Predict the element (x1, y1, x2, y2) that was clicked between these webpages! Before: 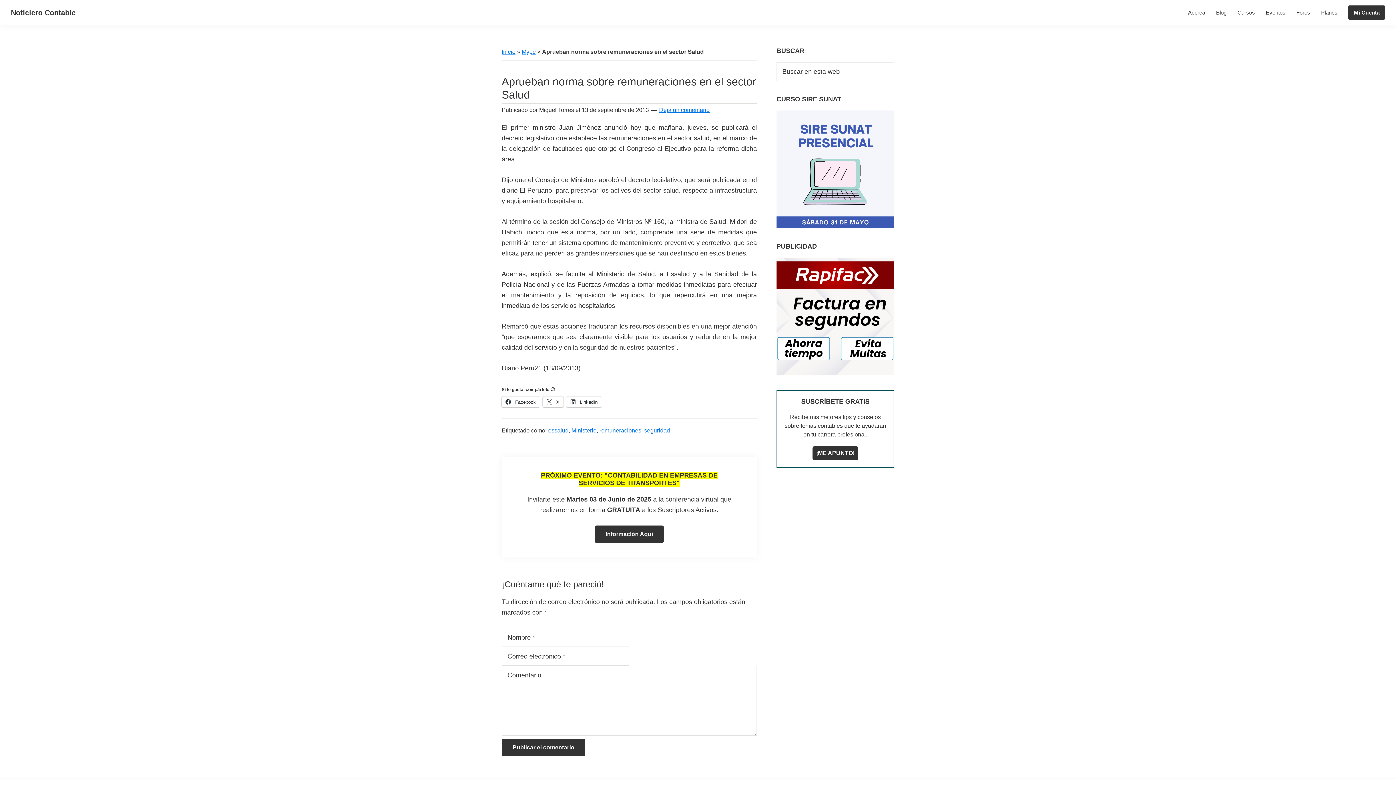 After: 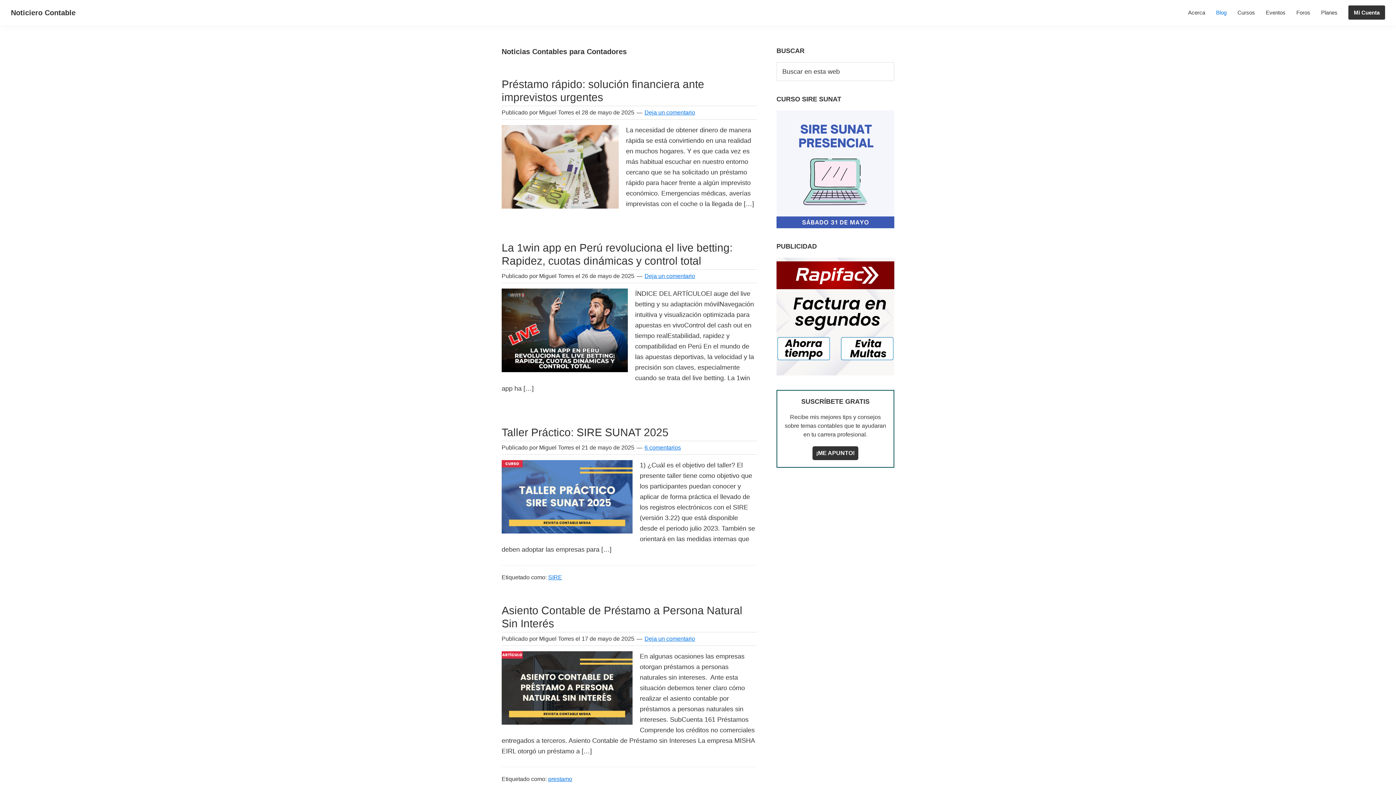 Action: label: Blog bbox: (1210, 5, 1232, 19)